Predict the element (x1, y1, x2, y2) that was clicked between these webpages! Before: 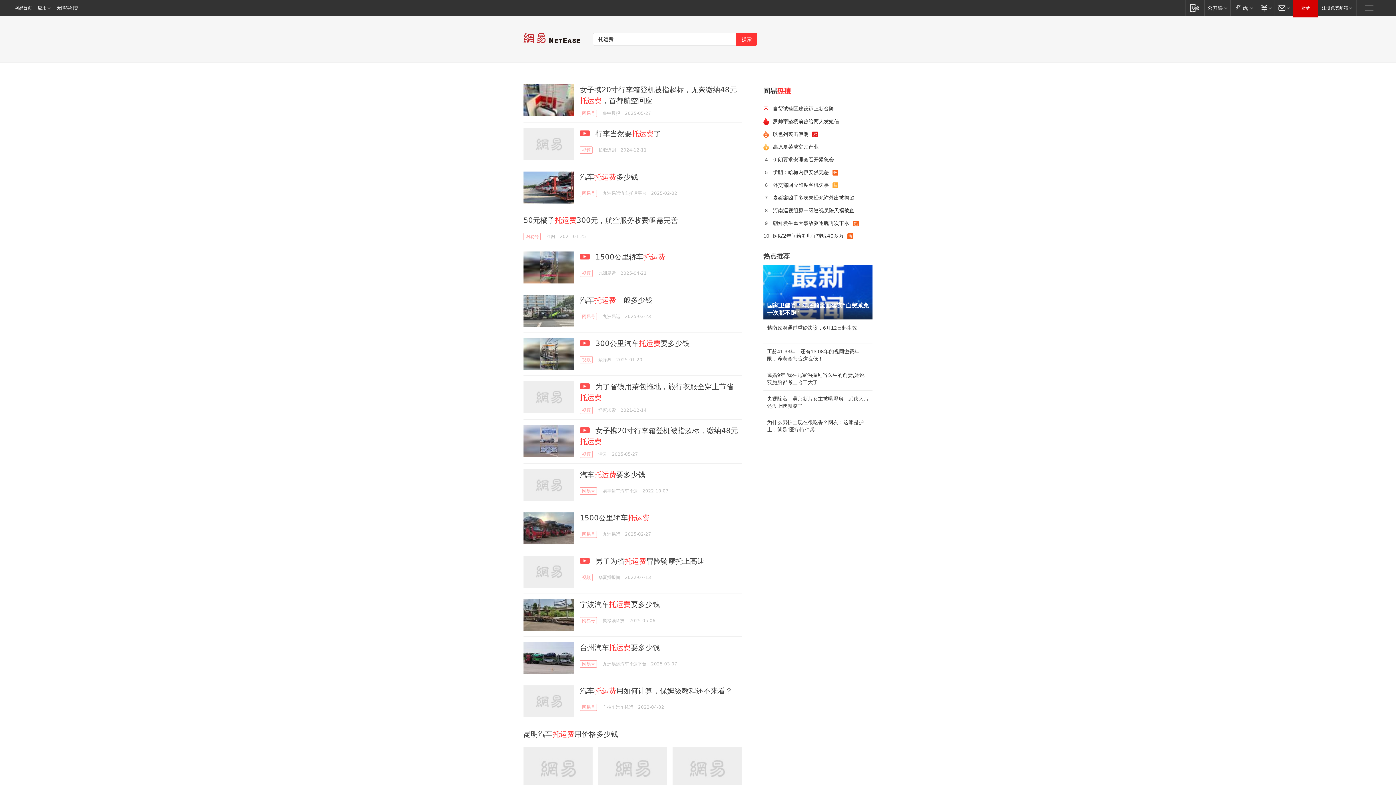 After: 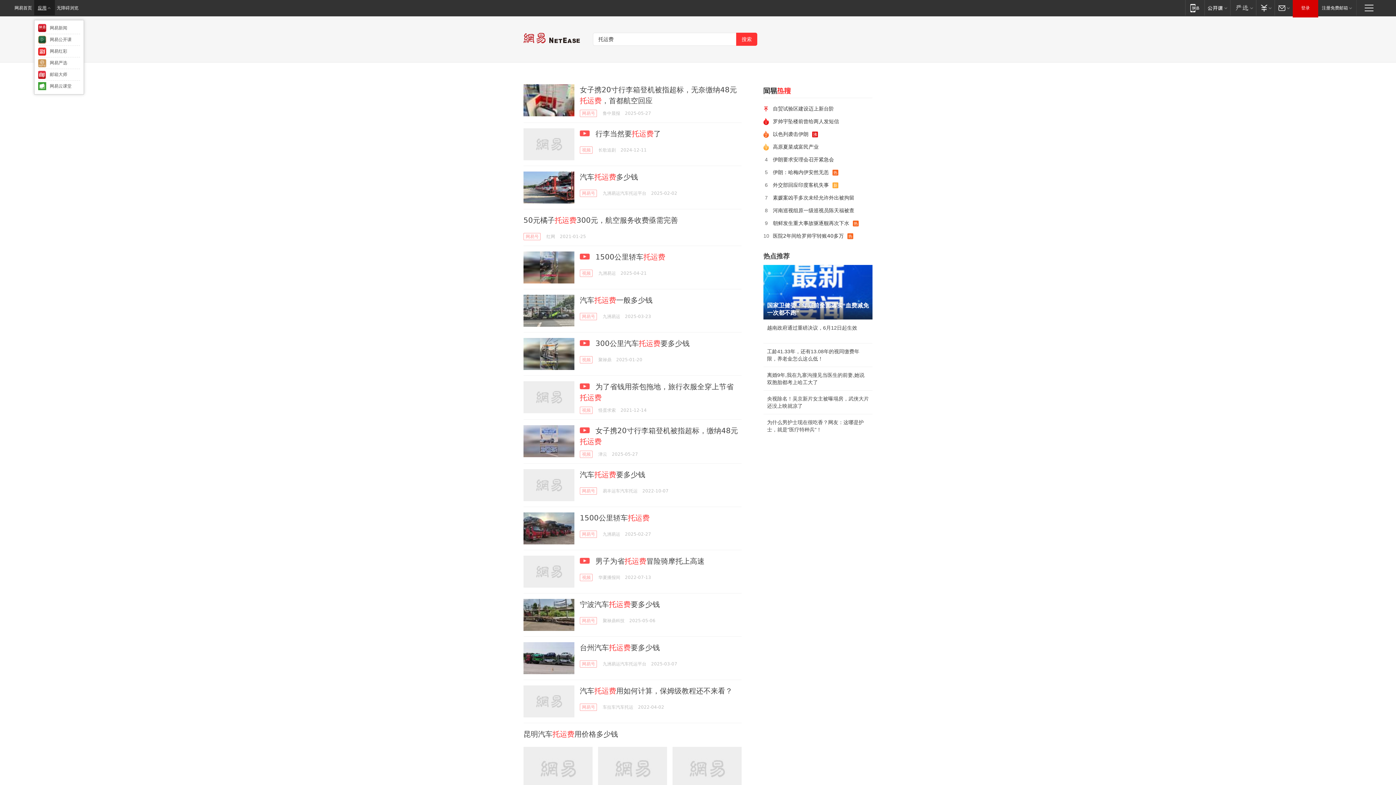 Action: bbox: (34, 0, 54, 15) label: 应用